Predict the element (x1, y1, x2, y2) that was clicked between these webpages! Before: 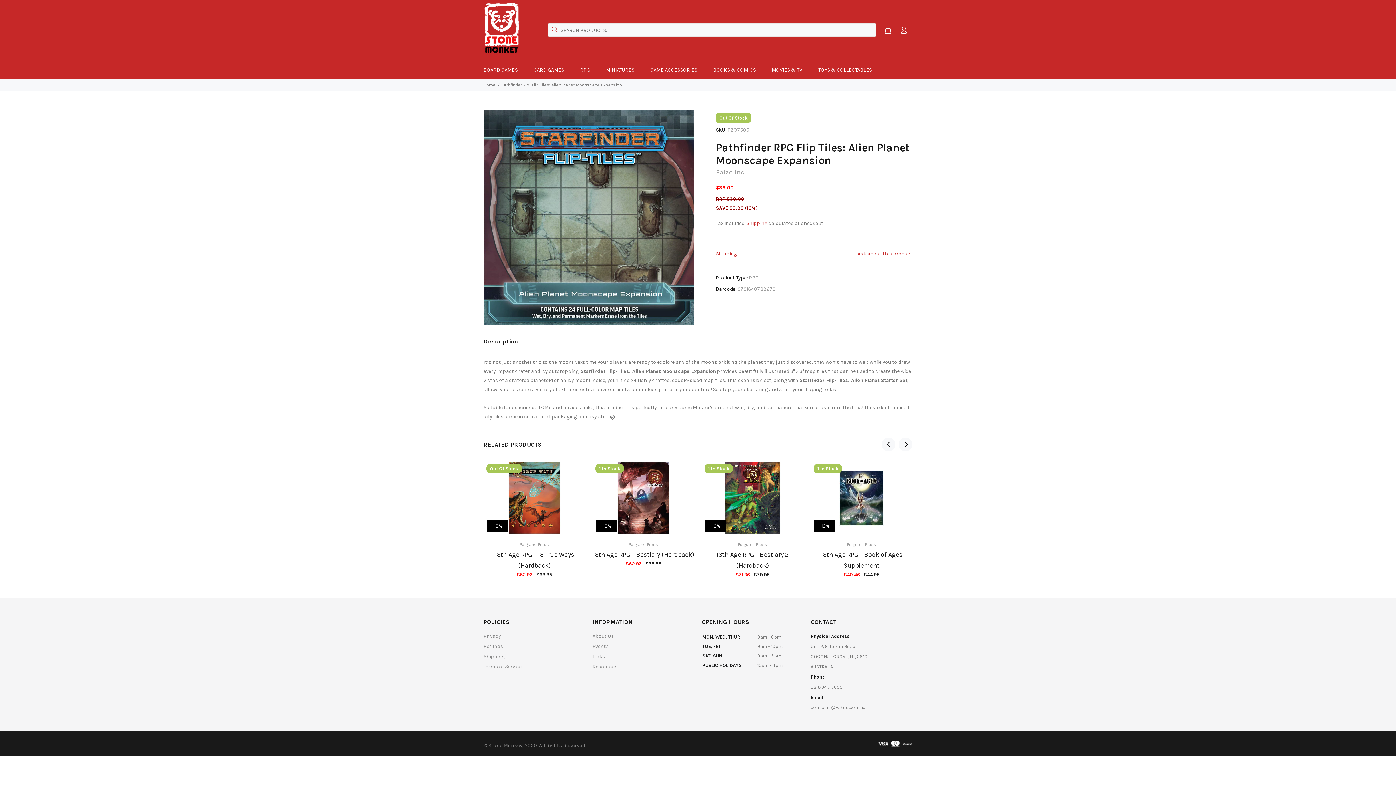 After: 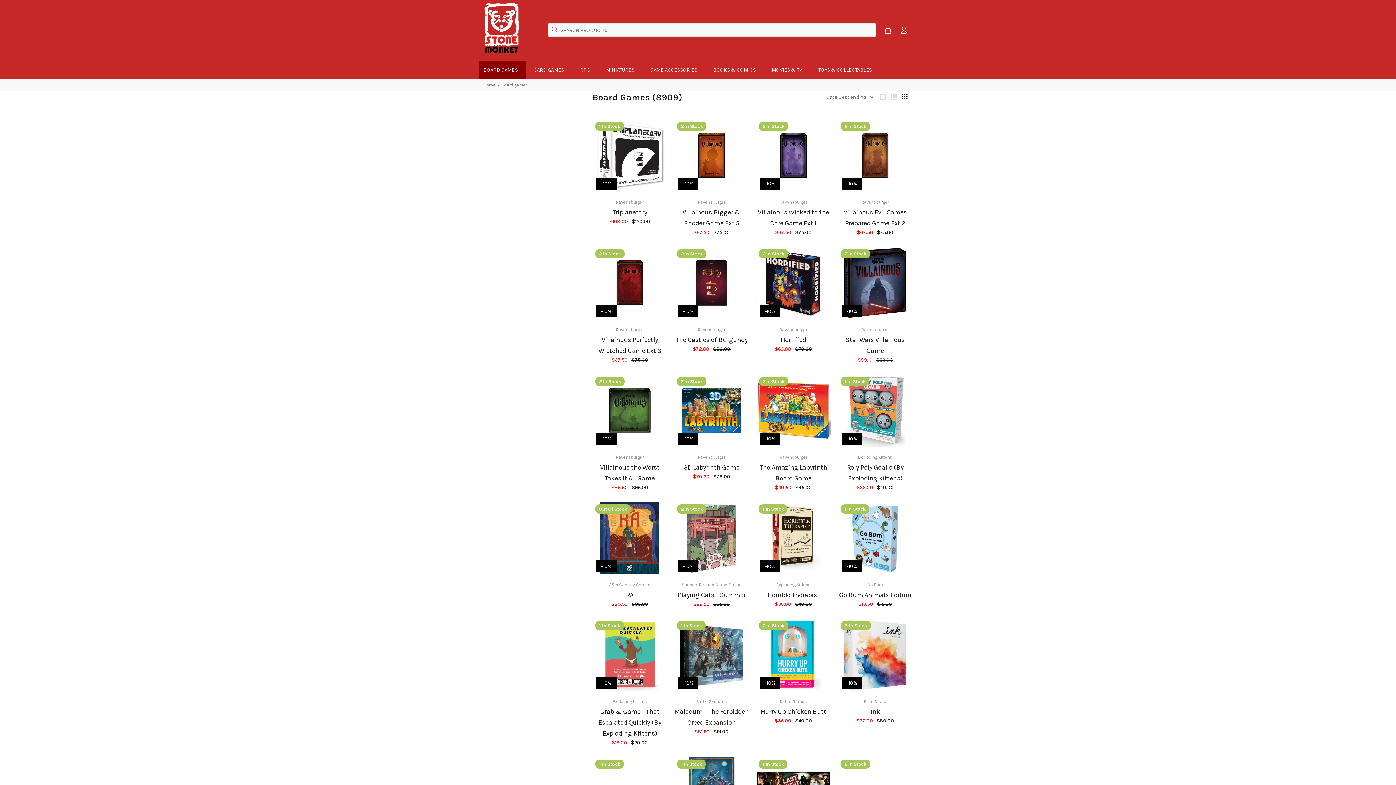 Action: bbox: (479, 60, 525, 78) label: BOARD GAMES